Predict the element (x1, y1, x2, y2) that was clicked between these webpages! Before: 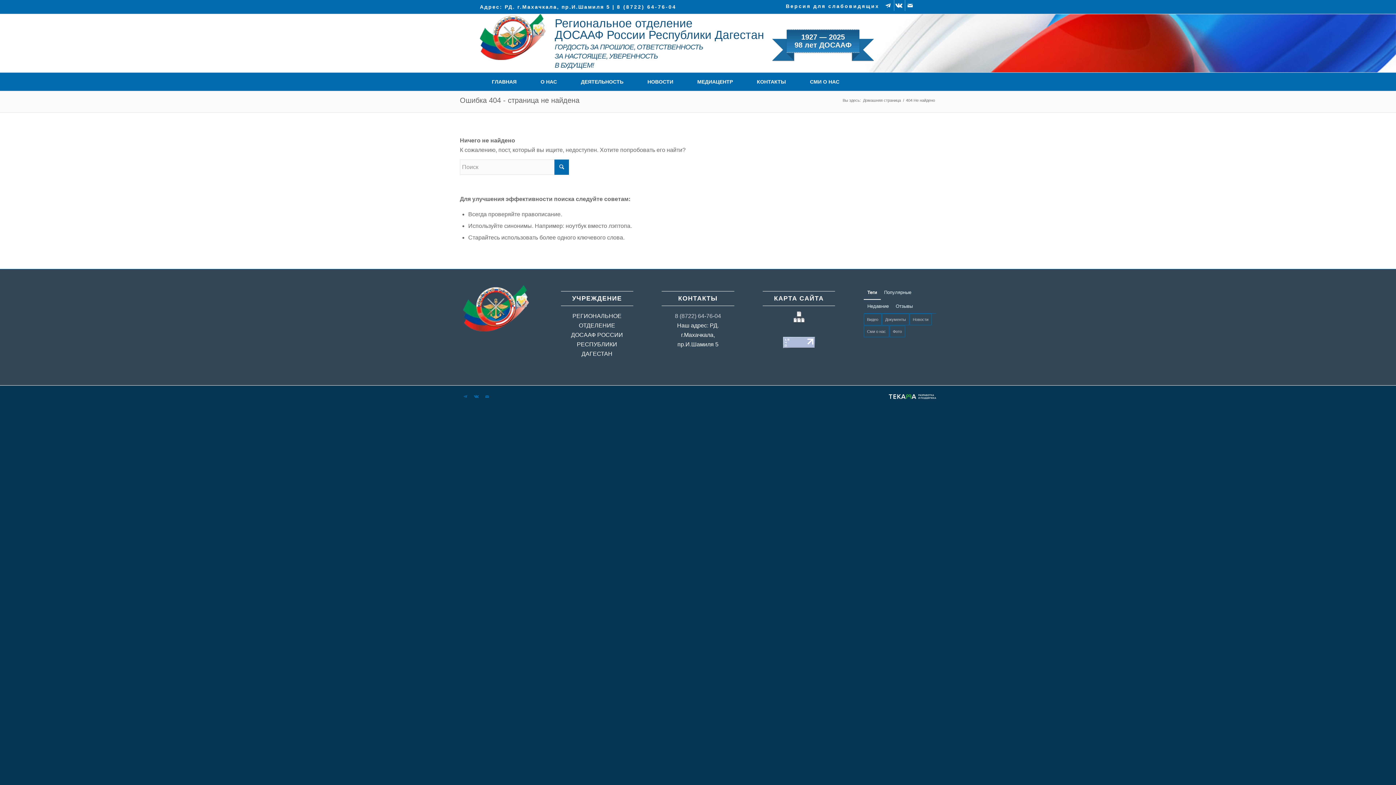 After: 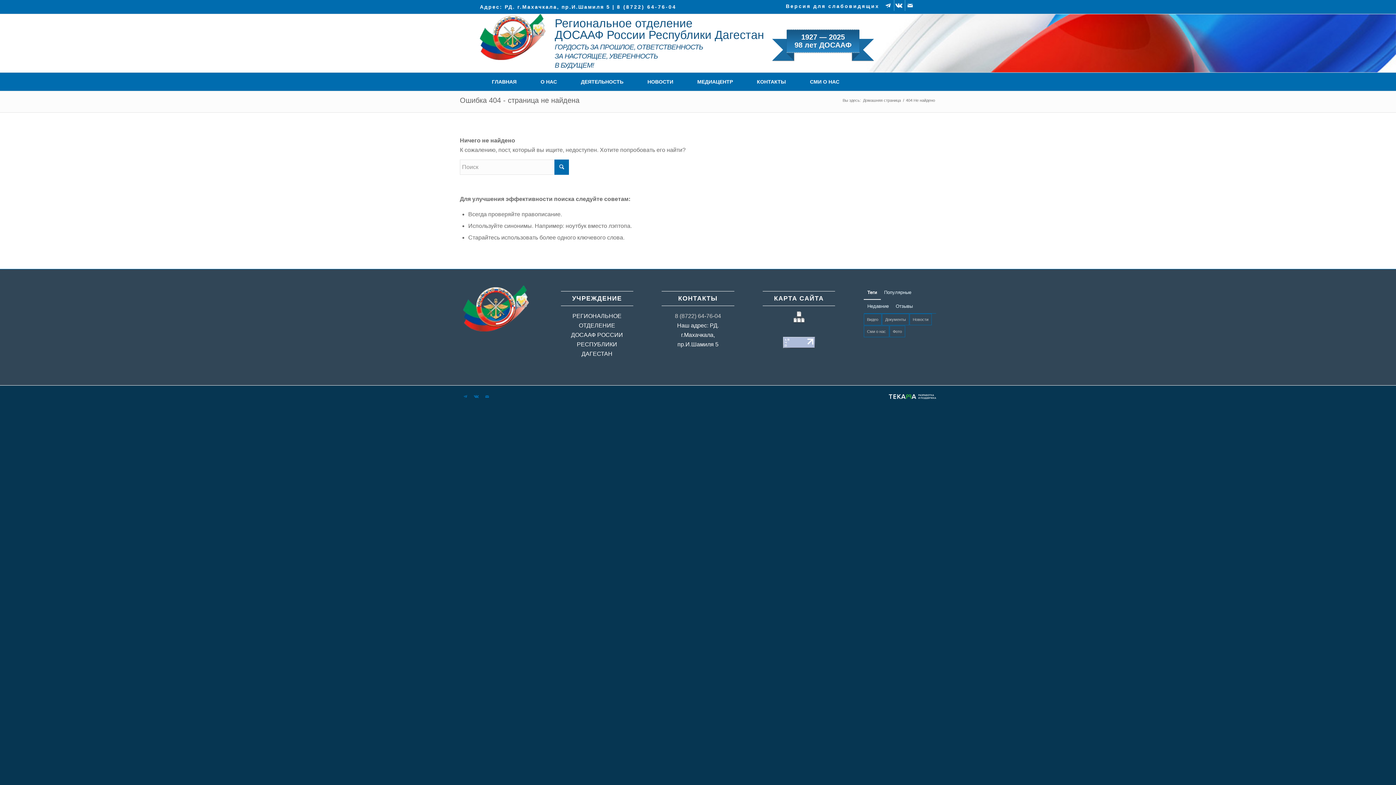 Action: bbox: (783, 343, 815, 349)